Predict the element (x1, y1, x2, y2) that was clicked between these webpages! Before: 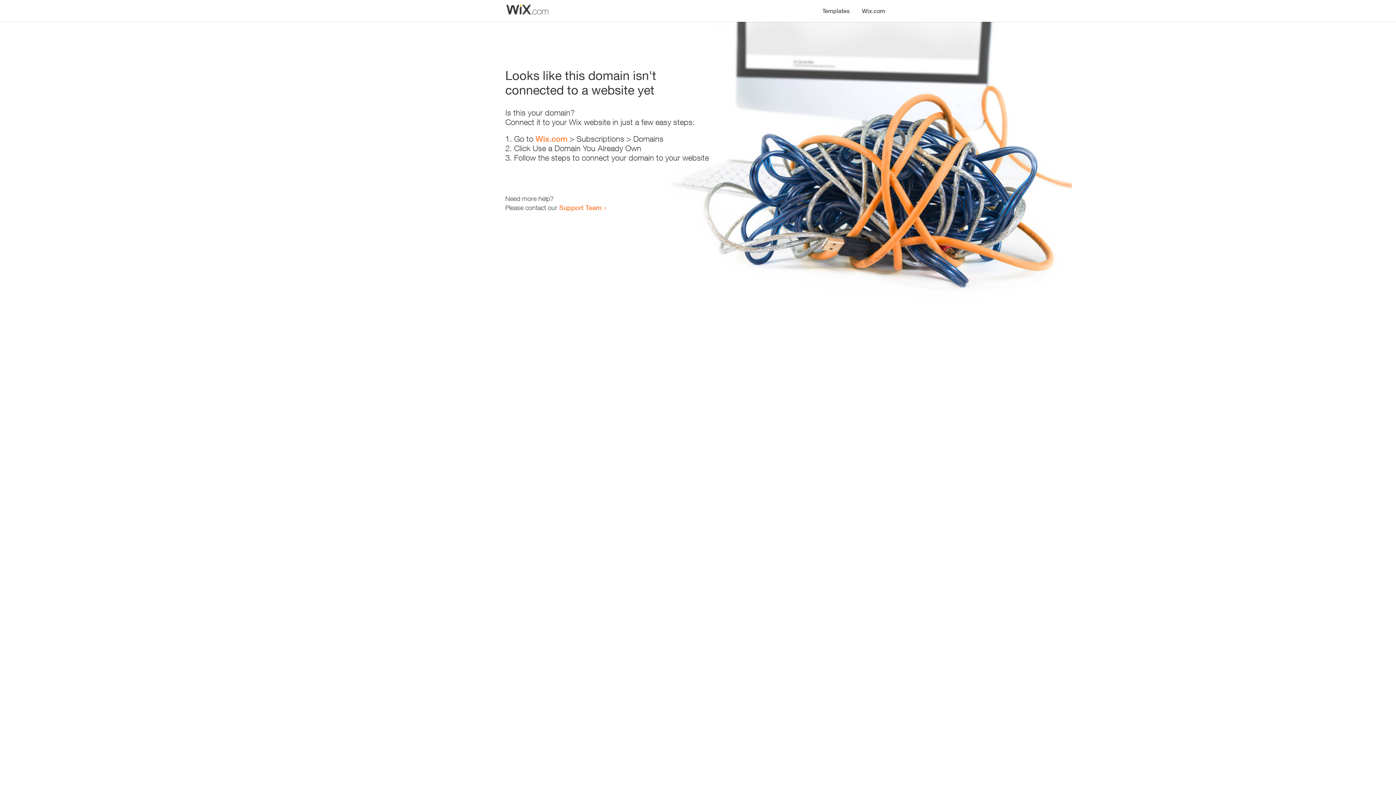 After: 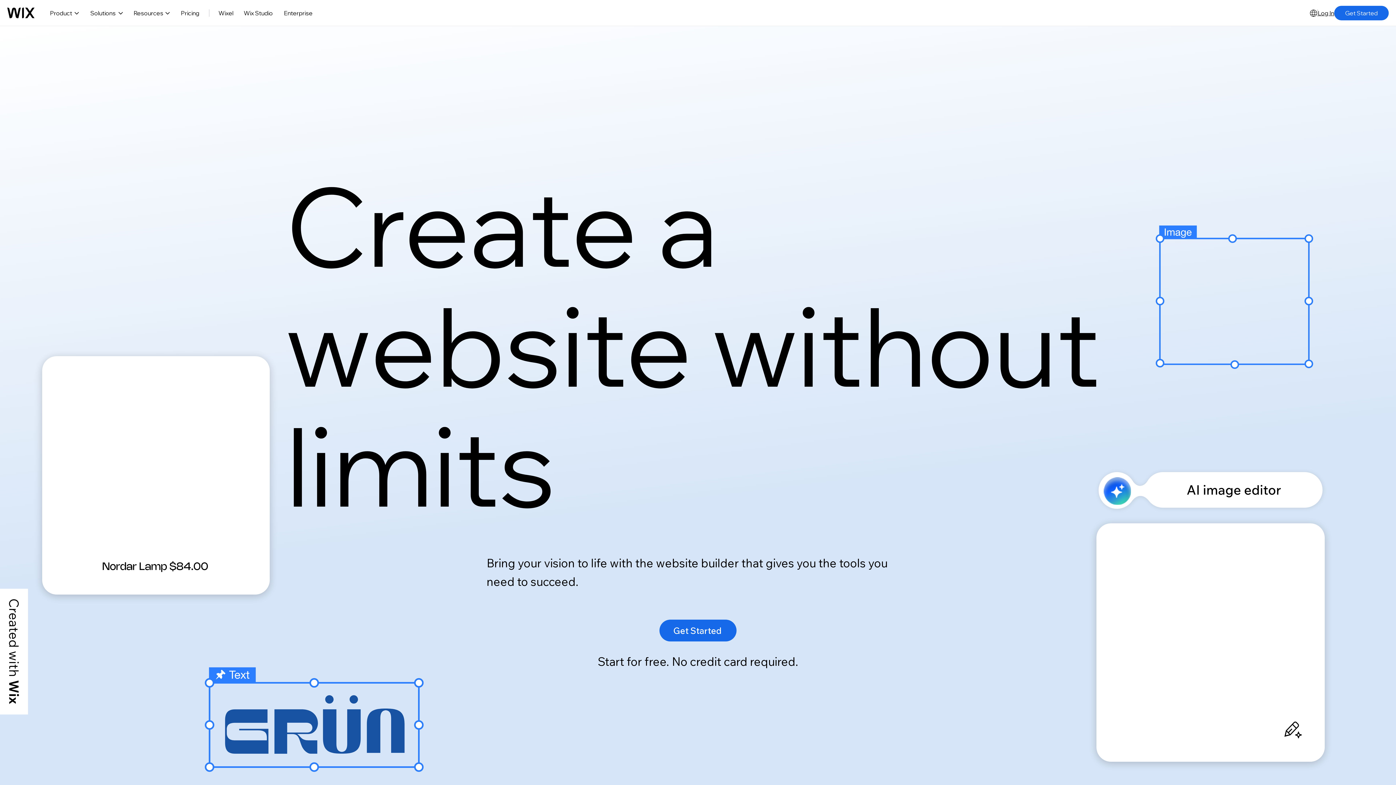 Action: label: Wix.com bbox: (535, 134, 567, 143)